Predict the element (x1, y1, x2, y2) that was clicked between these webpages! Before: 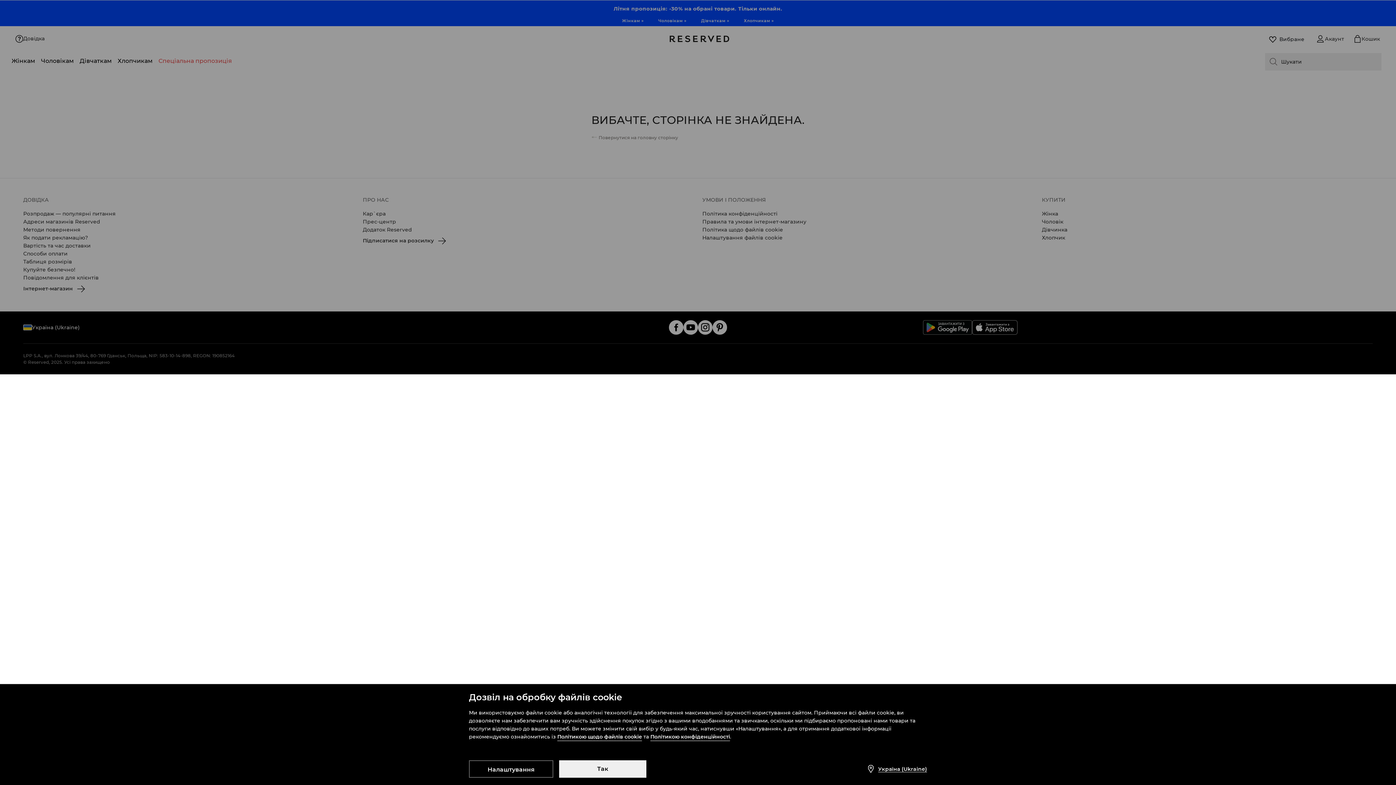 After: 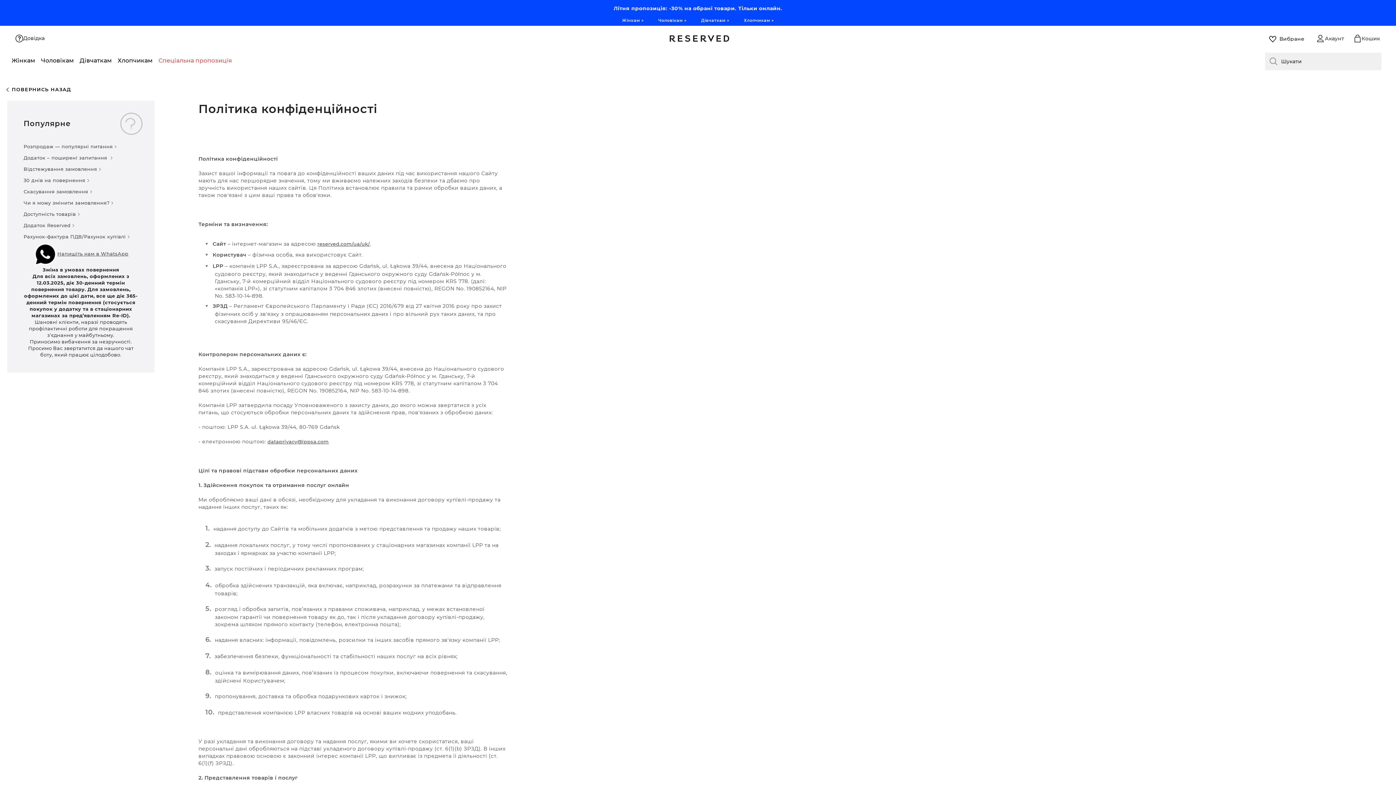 Action: label: Політикою конфіденційності bbox: (650, 733, 730, 741)